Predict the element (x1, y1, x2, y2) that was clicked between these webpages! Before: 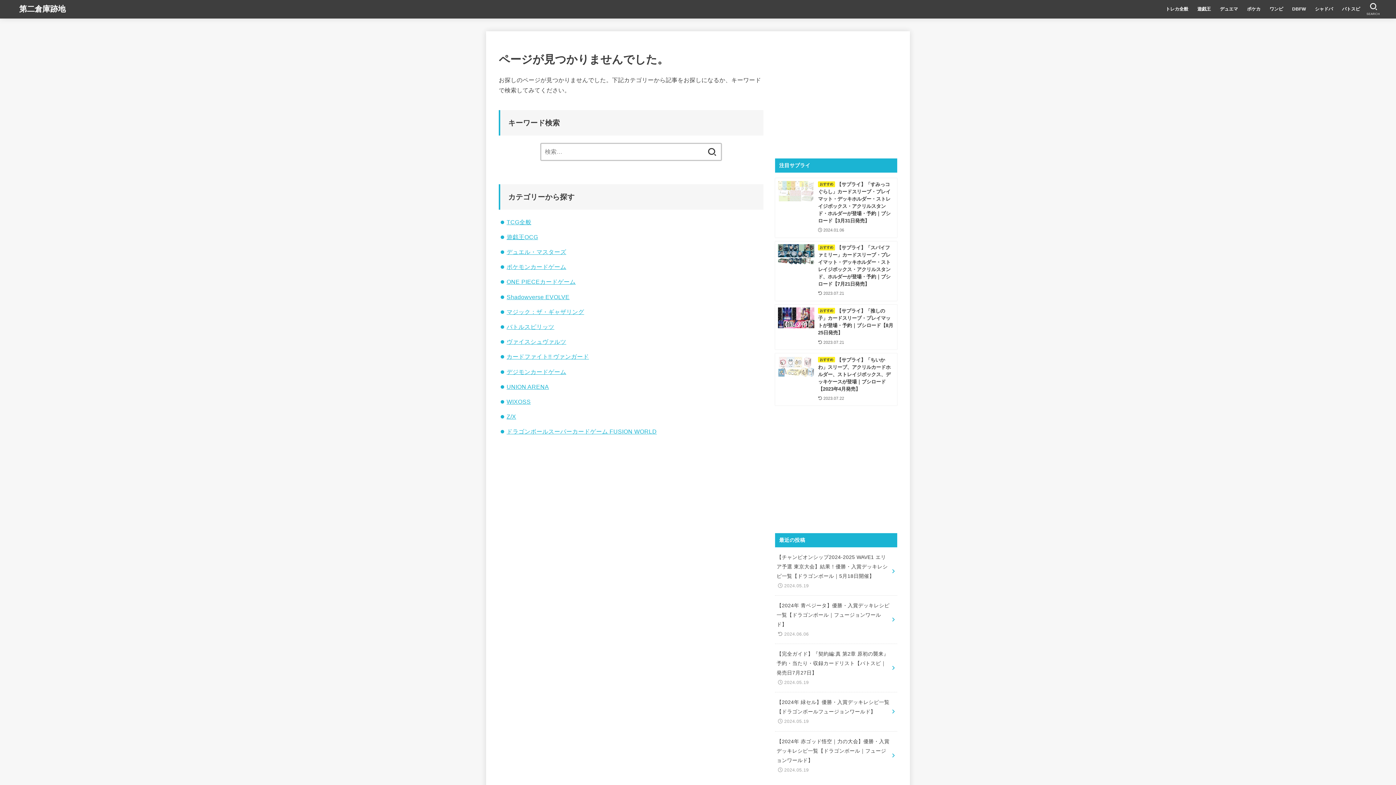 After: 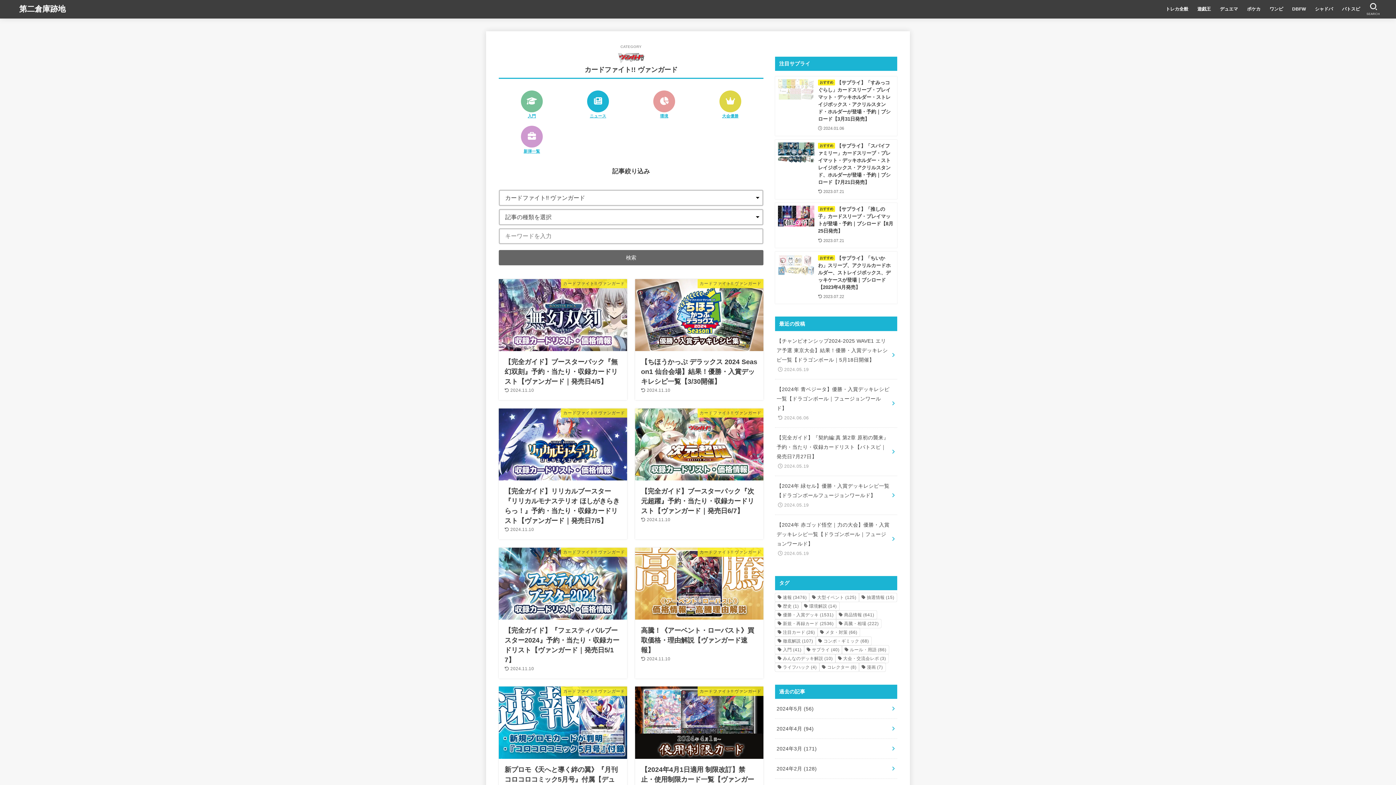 Action: bbox: (506, 353, 589, 360) label: カードファイト!! ヴァンガード